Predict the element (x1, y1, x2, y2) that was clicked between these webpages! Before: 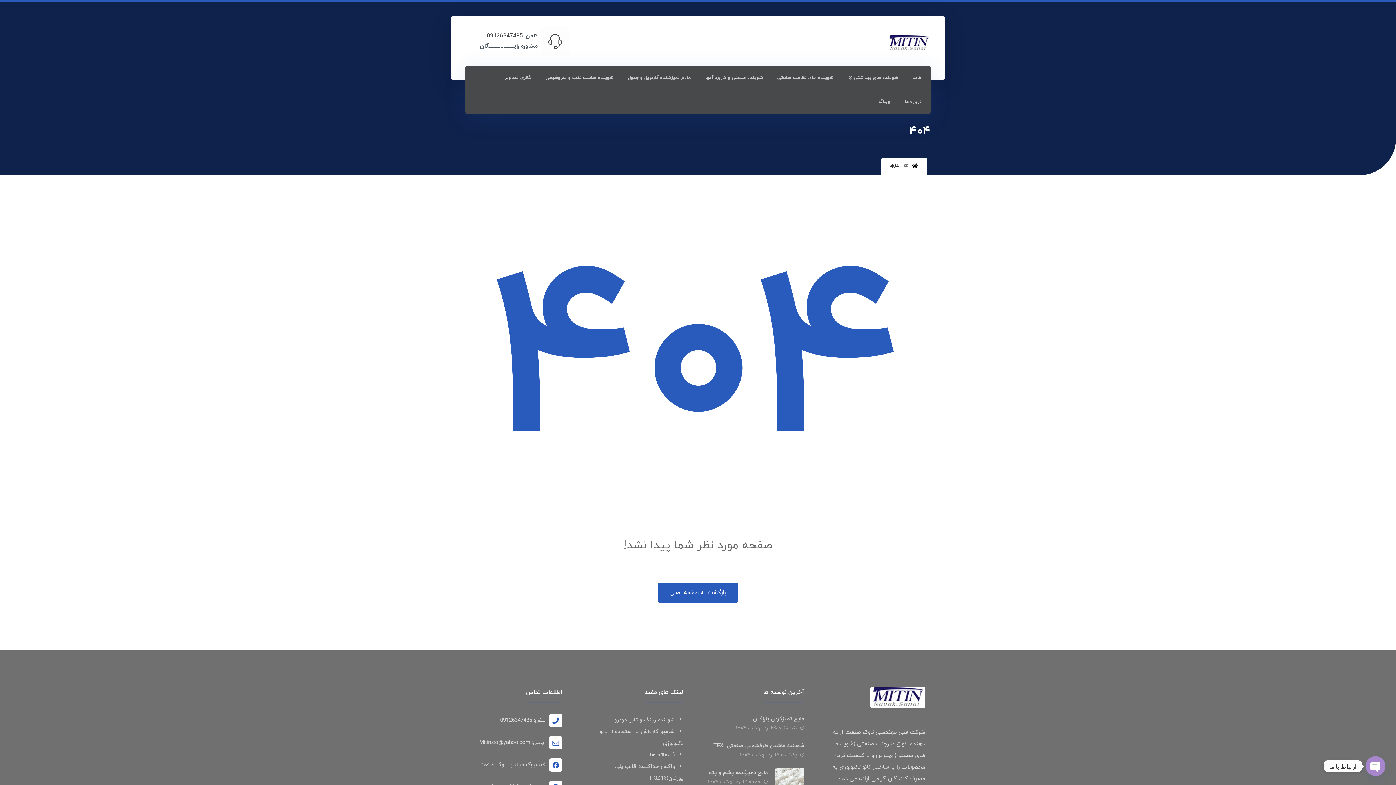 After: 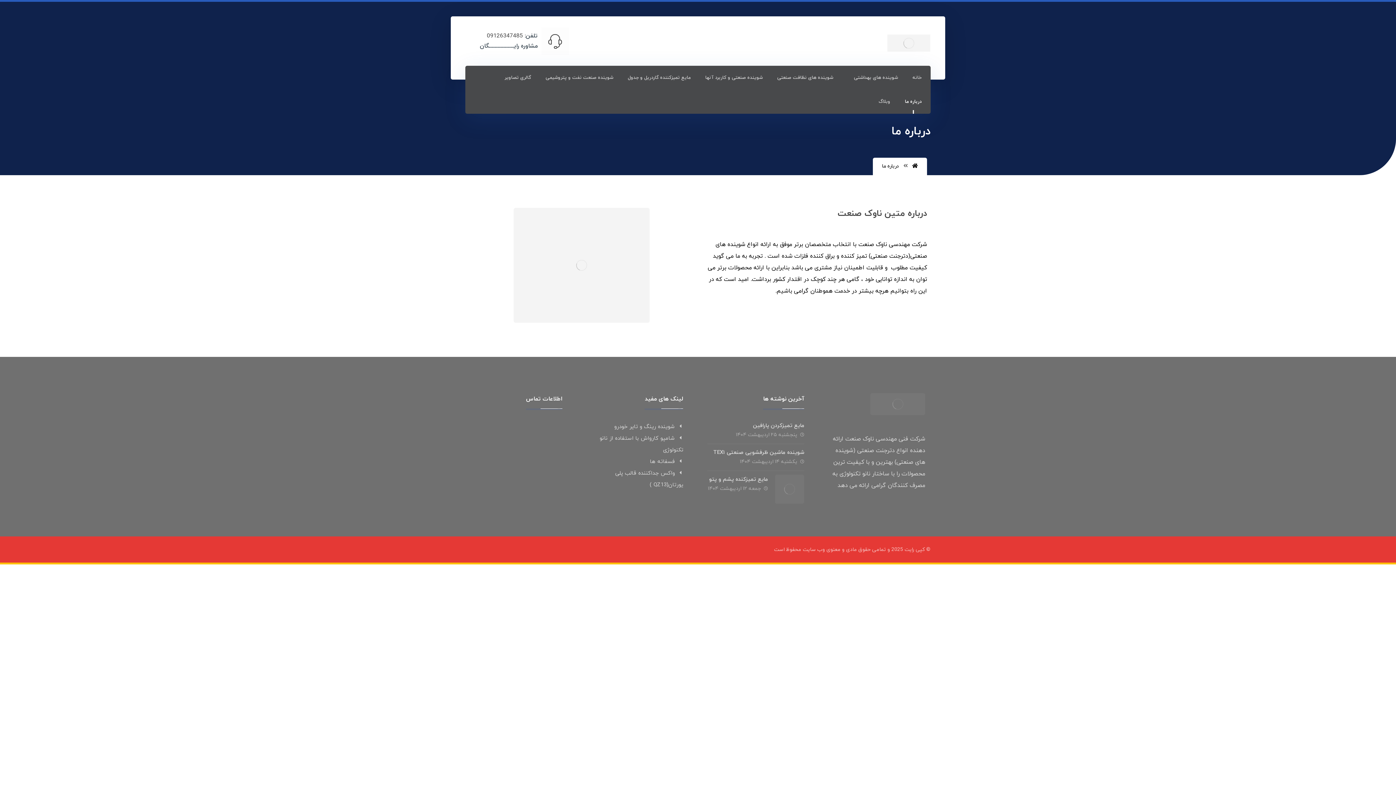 Action: label: درباره ما bbox: (897, 89, 929, 113)